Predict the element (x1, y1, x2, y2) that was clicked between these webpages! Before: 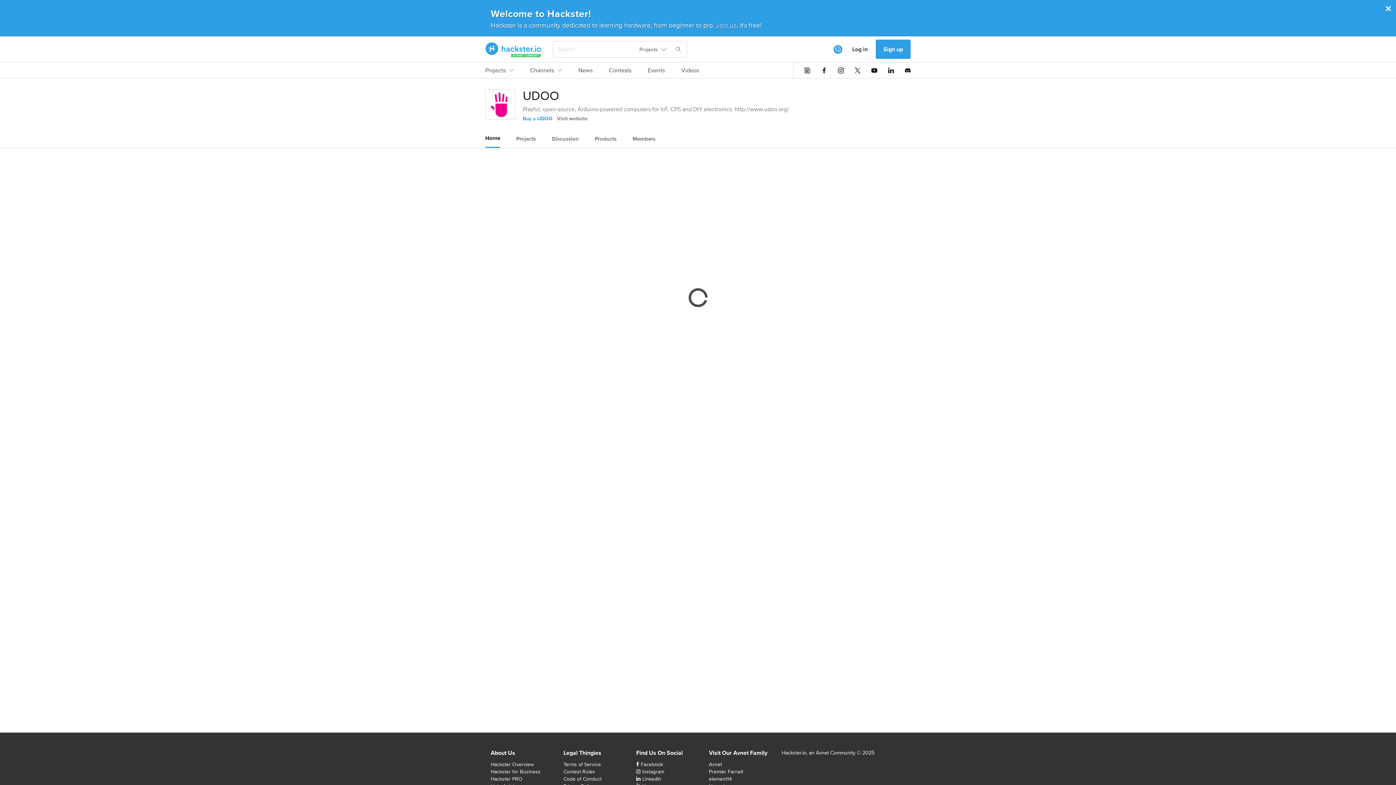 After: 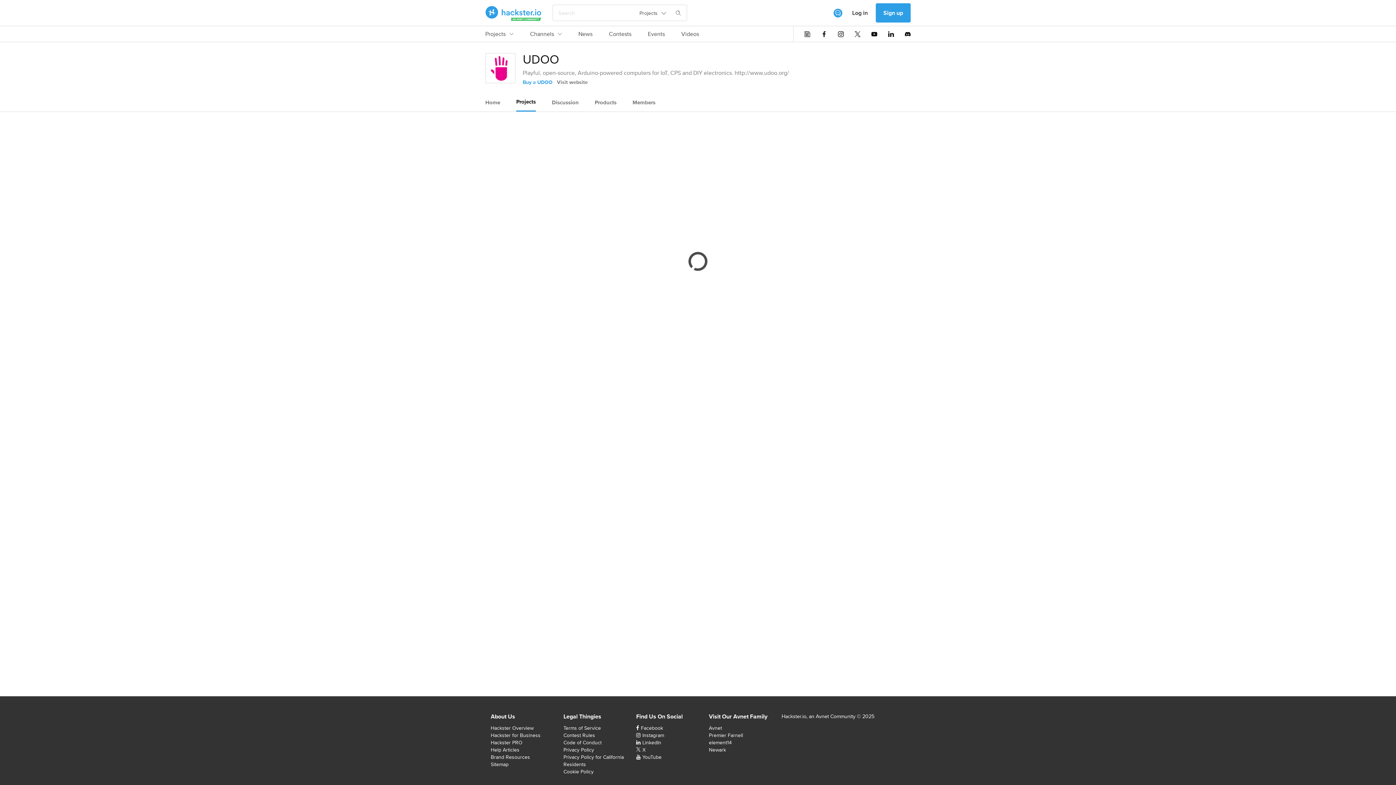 Action: bbox: (516, 130, 536, 147) label: Projects